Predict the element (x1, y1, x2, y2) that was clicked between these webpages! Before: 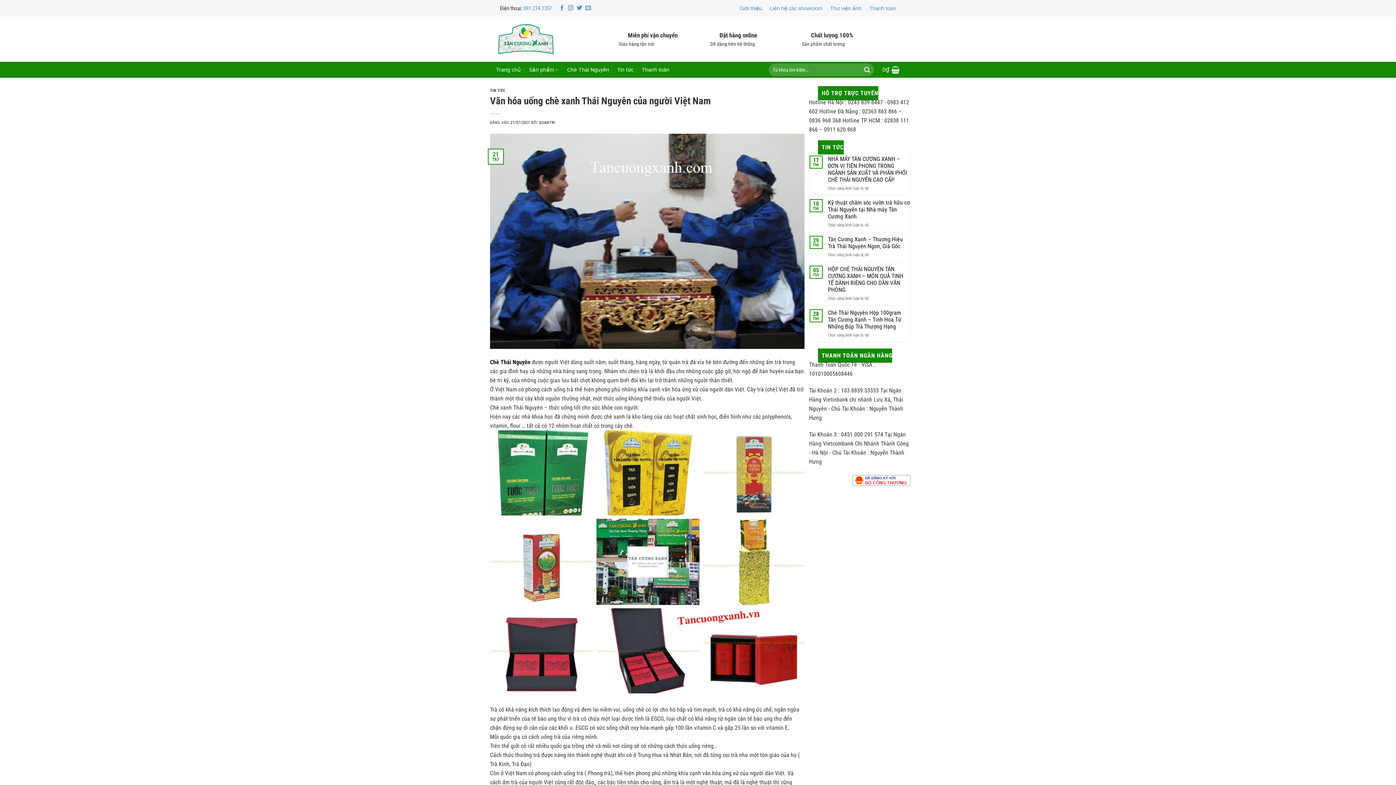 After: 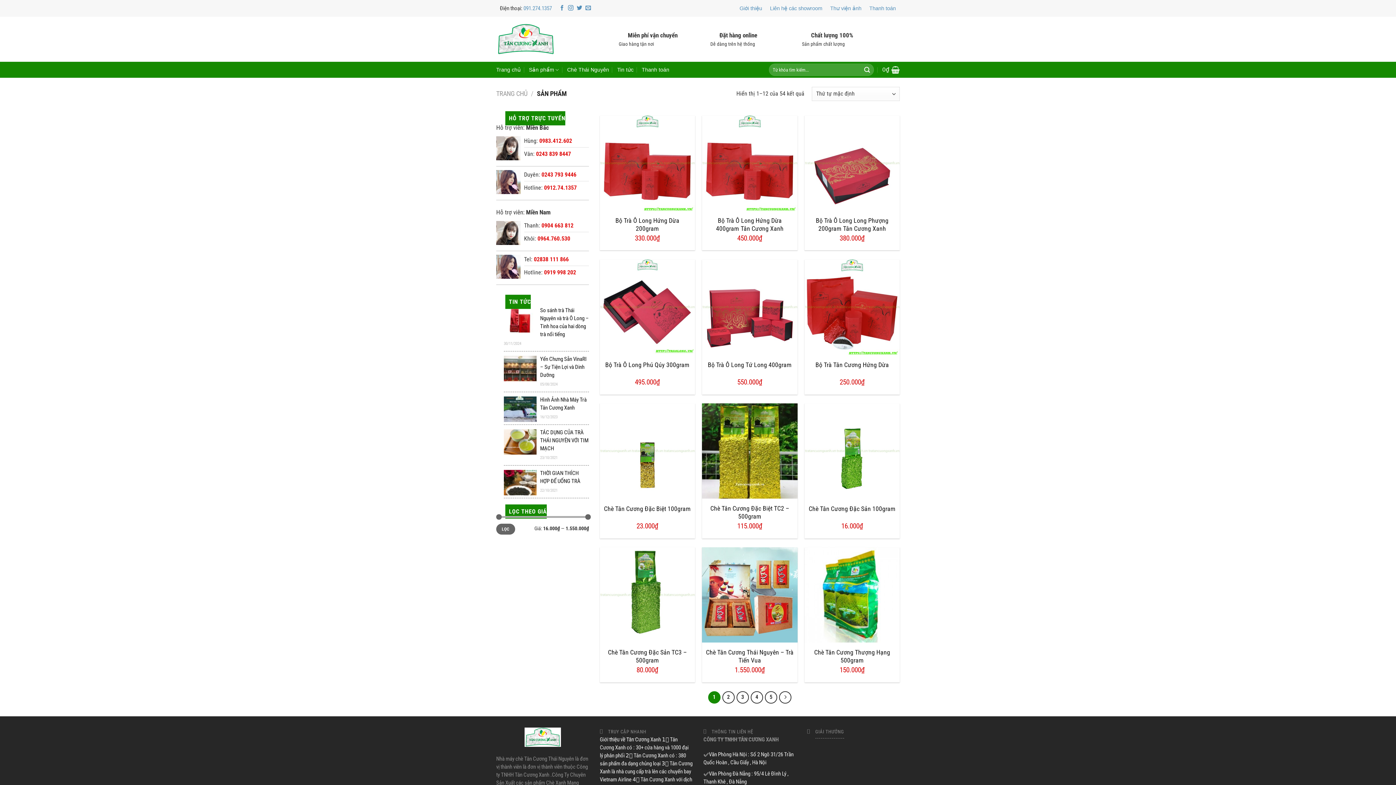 Action: label: Sản phẩm bbox: (529, 62, 559, 76)